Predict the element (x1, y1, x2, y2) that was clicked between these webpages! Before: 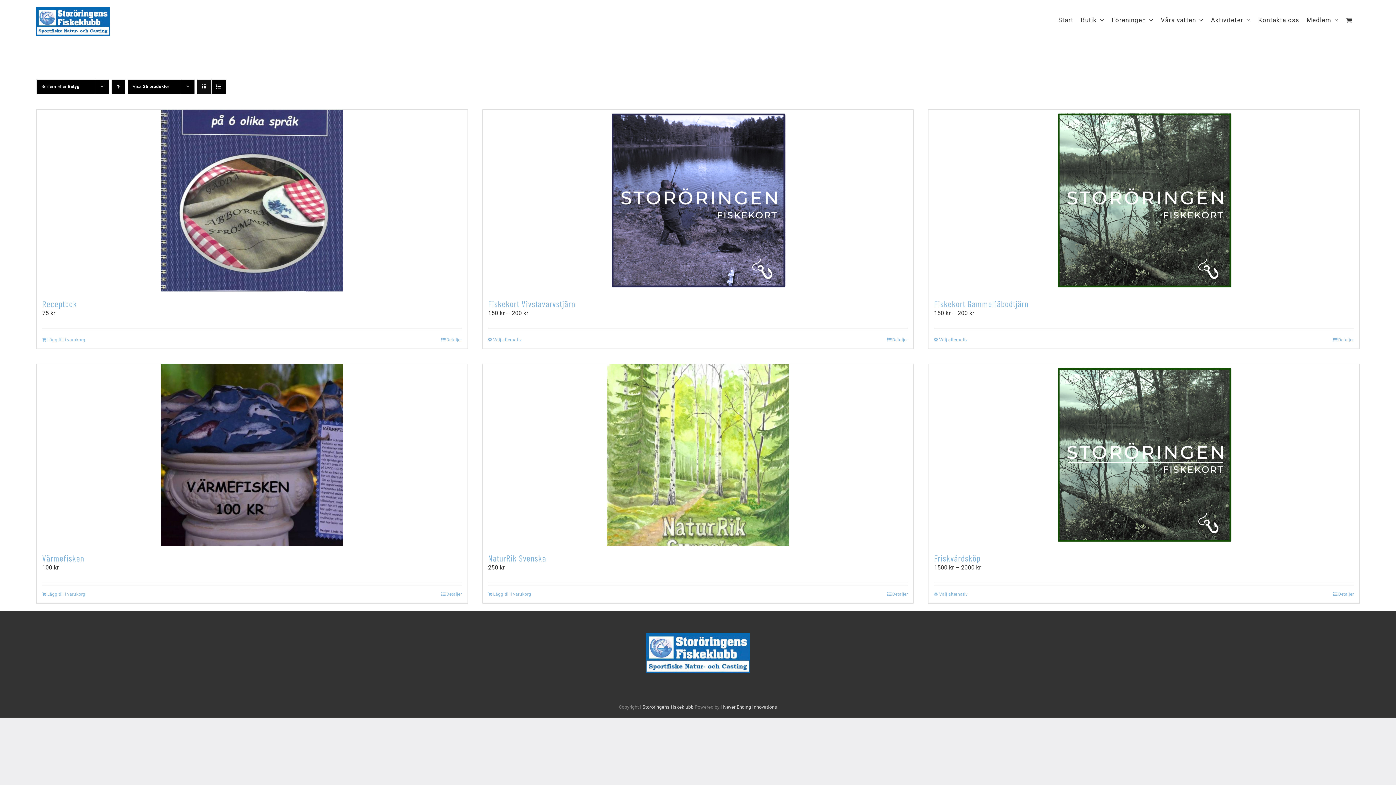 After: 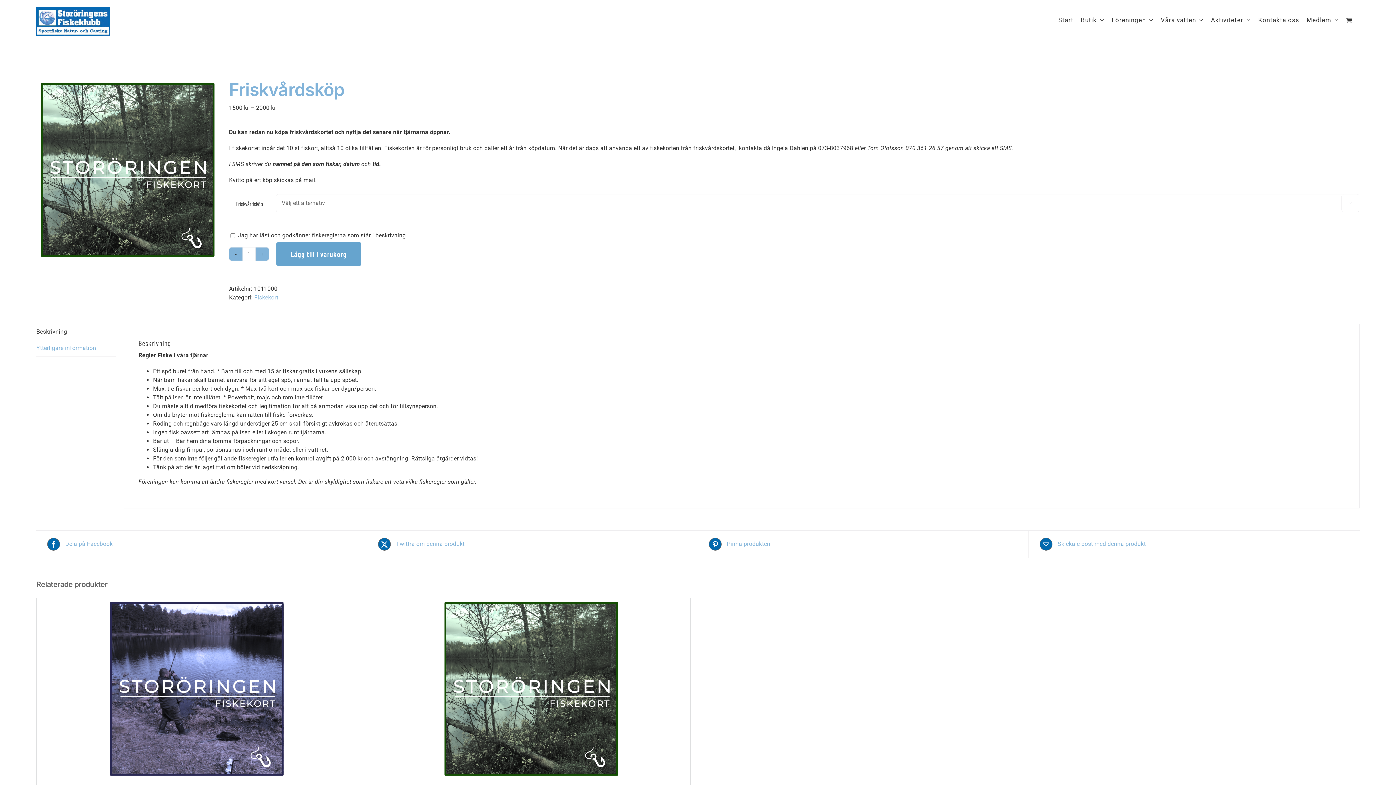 Action: label: Välj alternativ för ”Friskvårdsköp” bbox: (934, 591, 967, 597)